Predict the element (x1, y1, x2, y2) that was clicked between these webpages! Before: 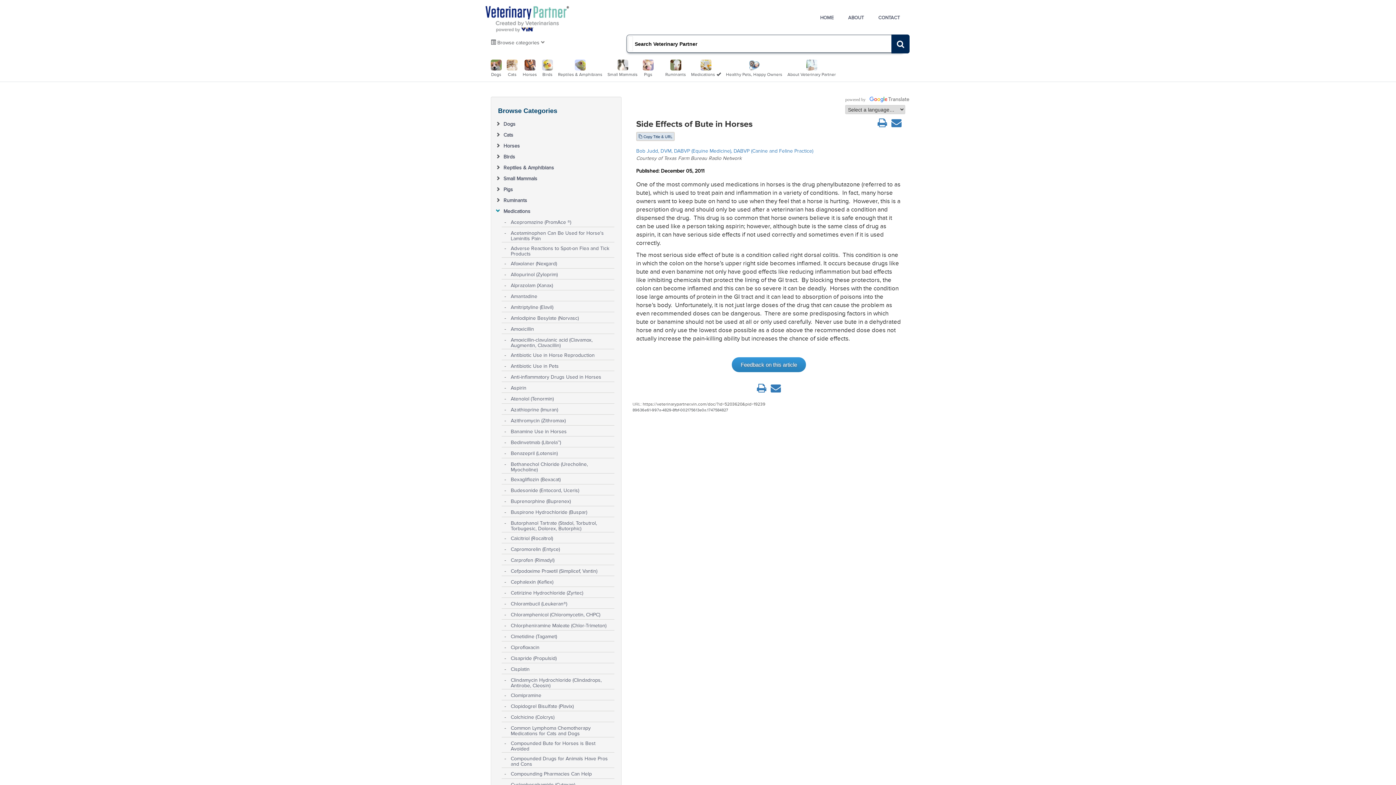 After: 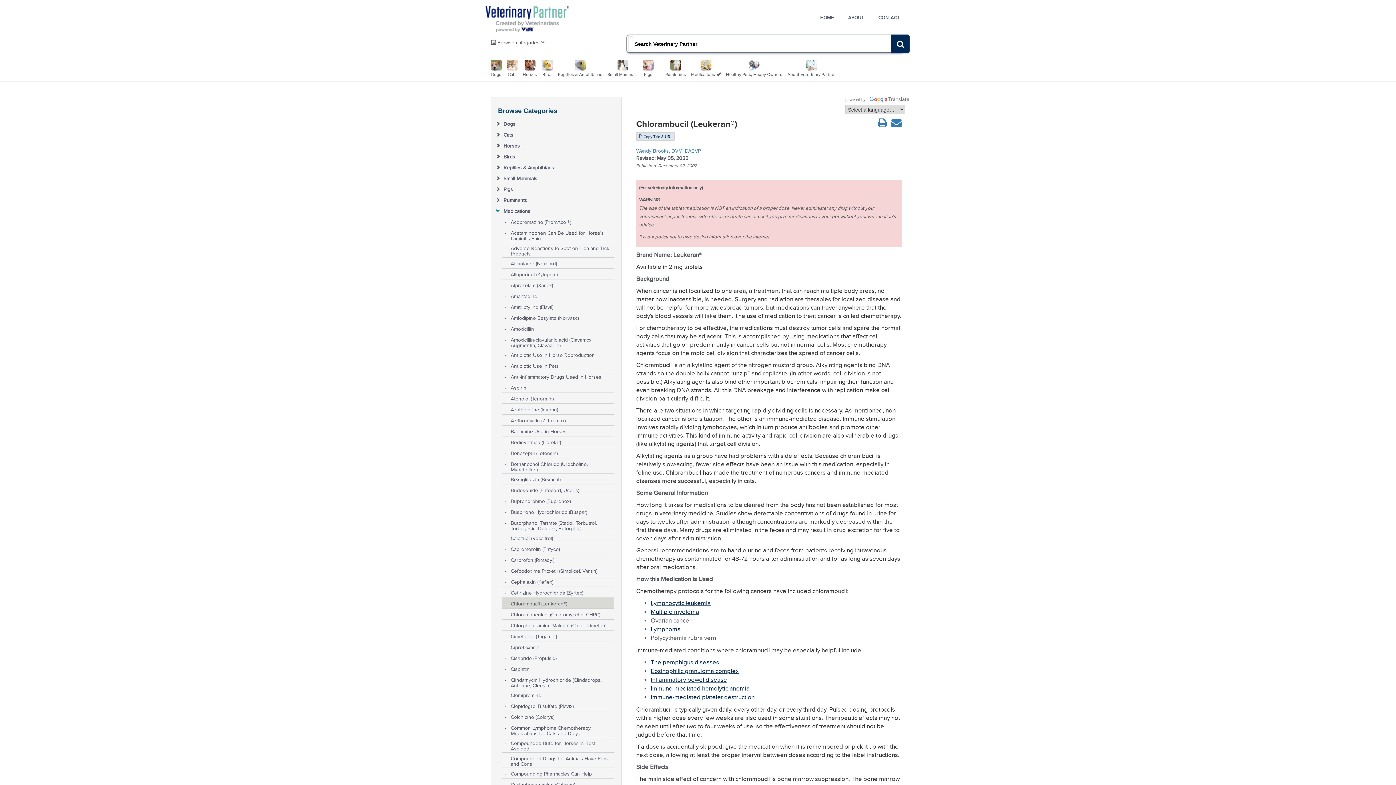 Action: label: Chlorambucil (Leukeran®) bbox: (510, 598, 613, 606)